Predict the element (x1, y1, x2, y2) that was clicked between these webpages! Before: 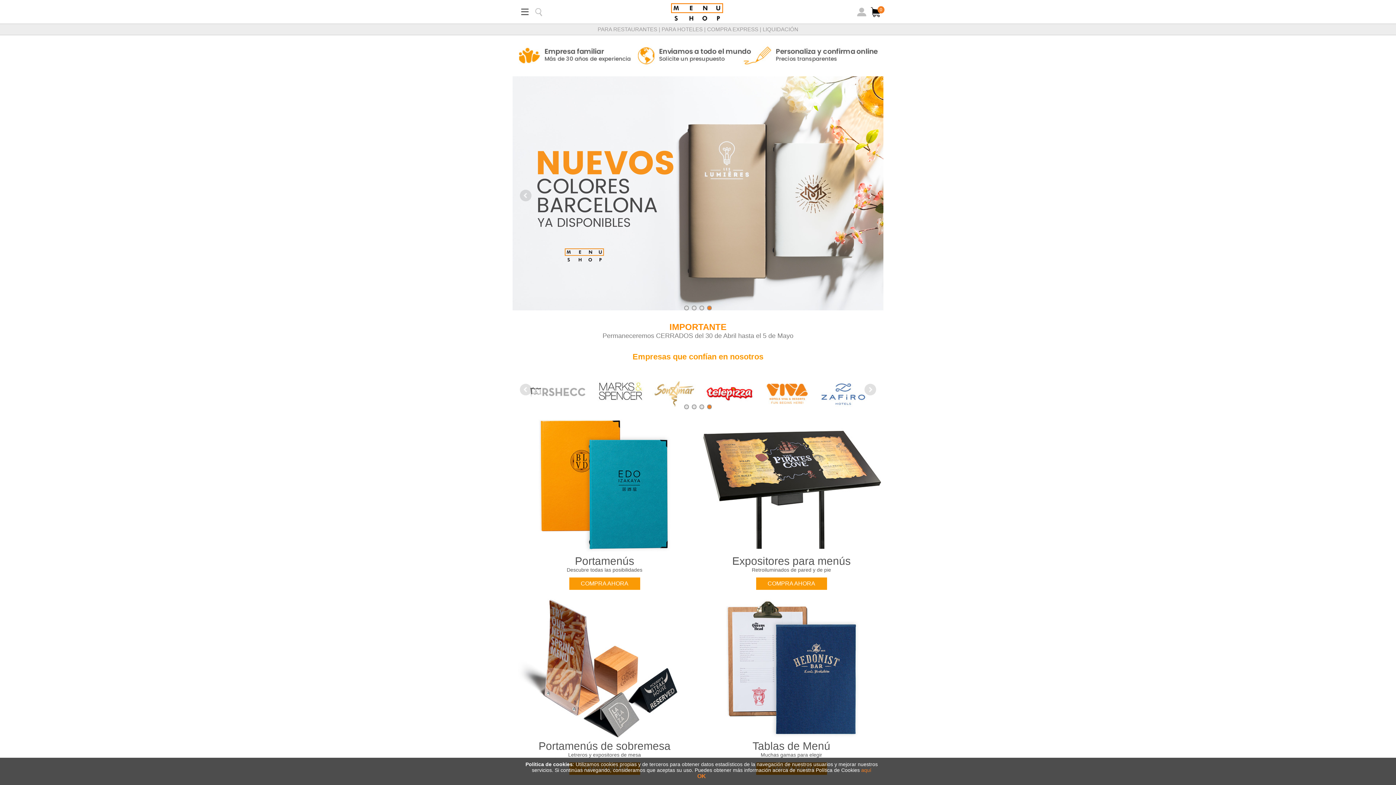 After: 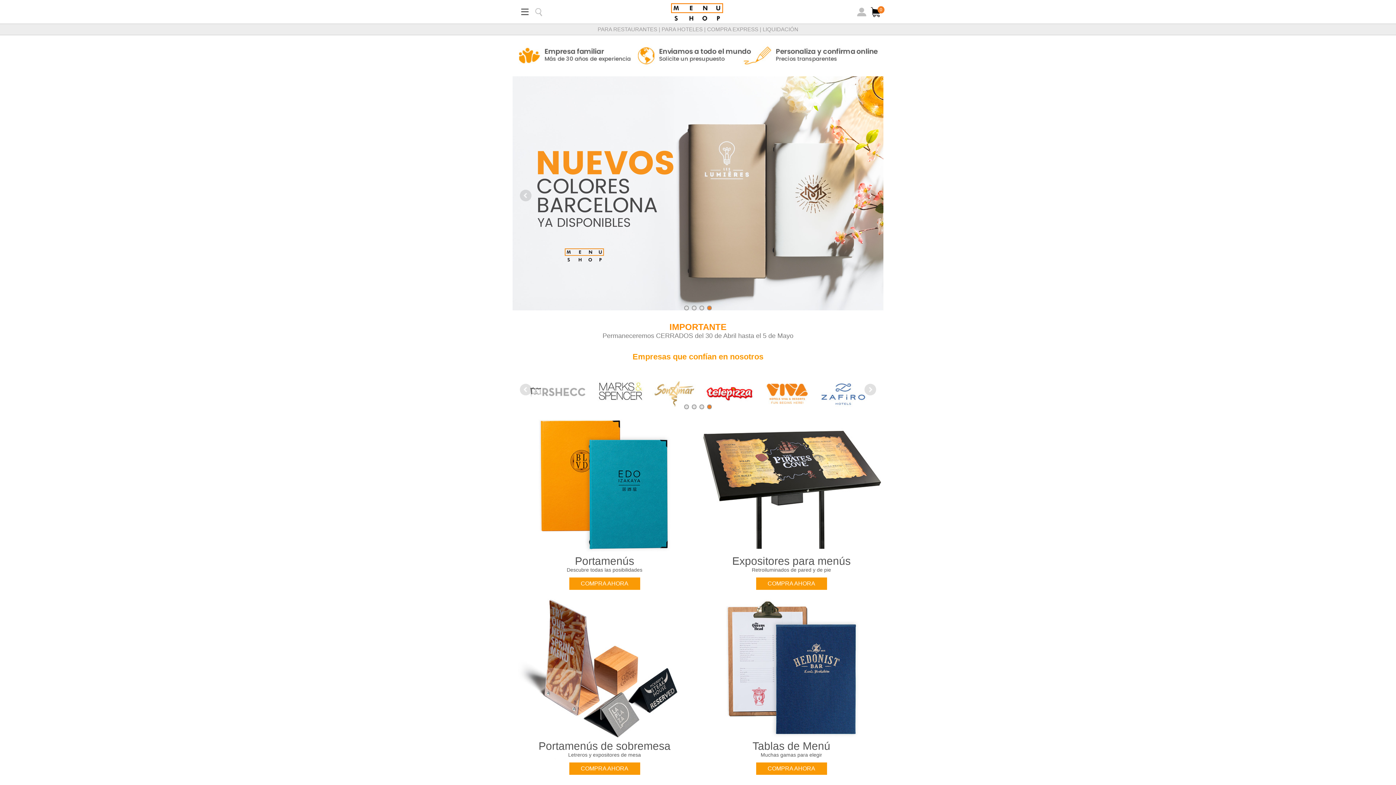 Action: bbox: (697, 773, 706, 779) label: OK